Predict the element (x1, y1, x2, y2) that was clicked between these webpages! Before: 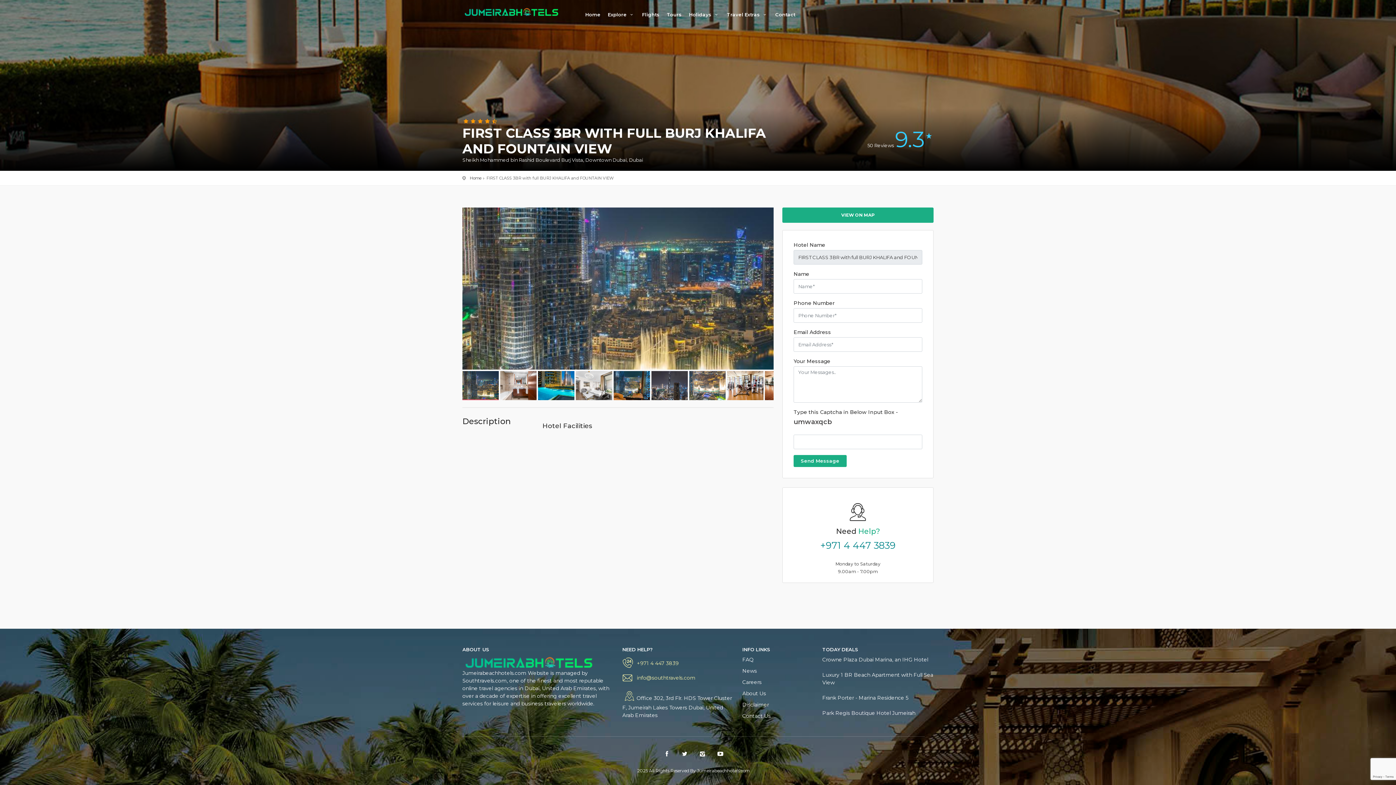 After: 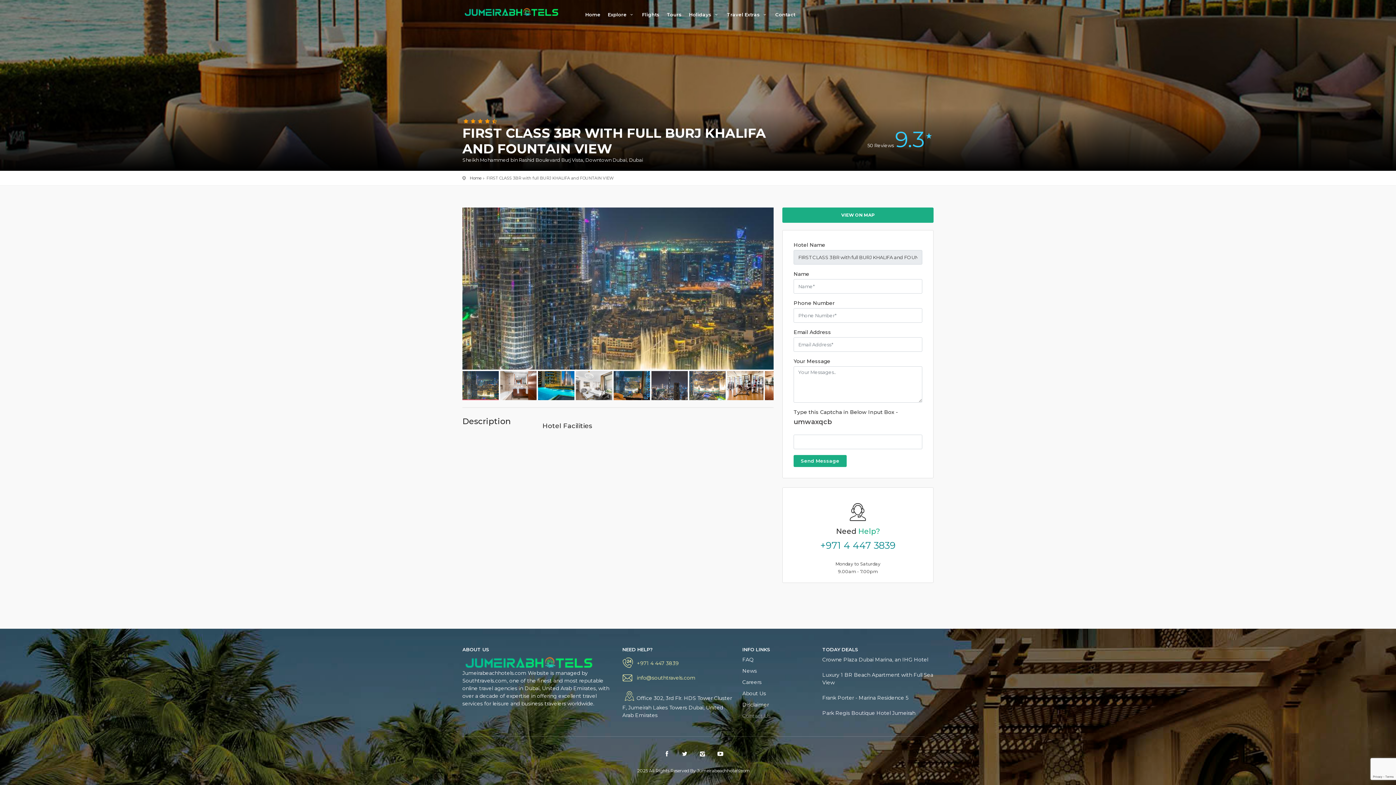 Action: bbox: (742, 713, 770, 719) label: Contact Us